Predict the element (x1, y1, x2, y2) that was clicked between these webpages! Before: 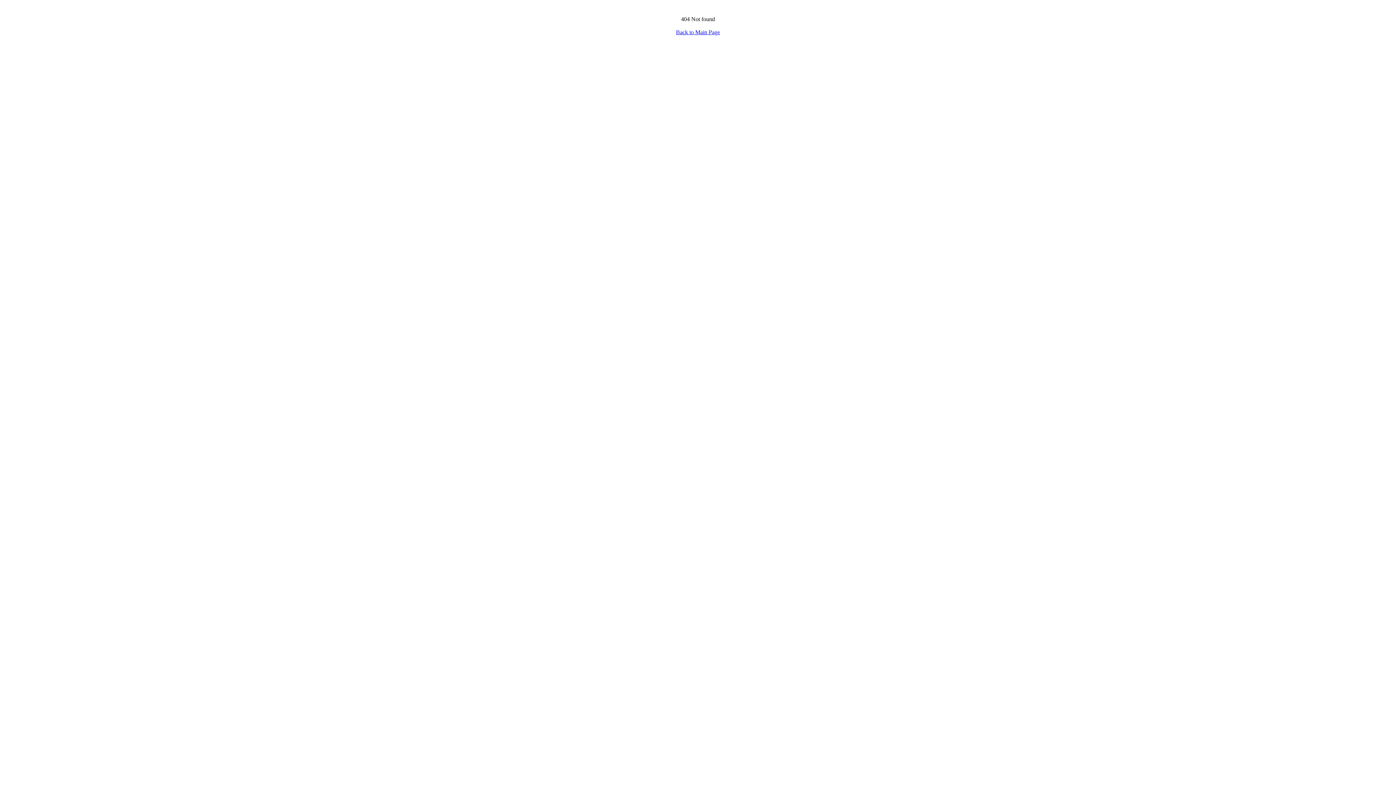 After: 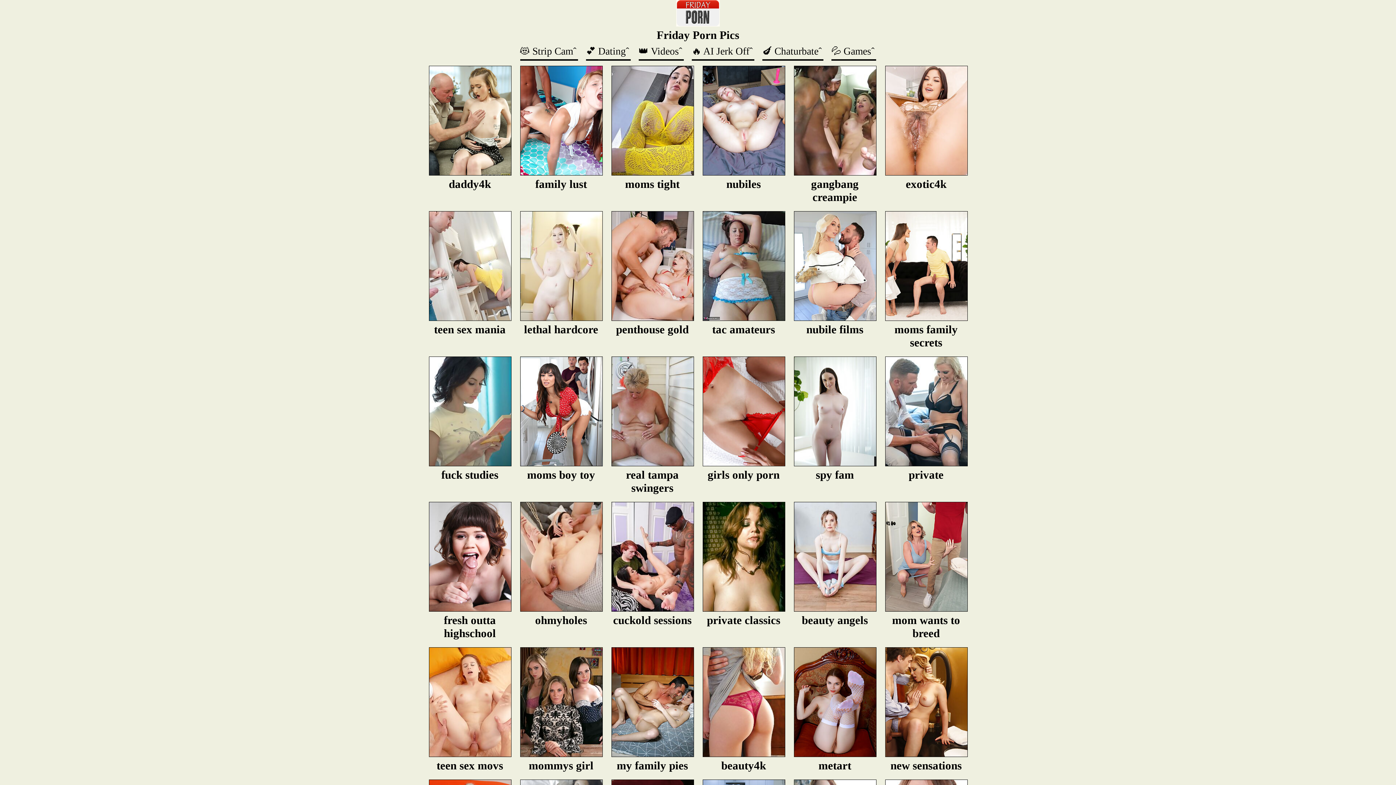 Action: bbox: (676, 29, 720, 35) label: Back to Main Page